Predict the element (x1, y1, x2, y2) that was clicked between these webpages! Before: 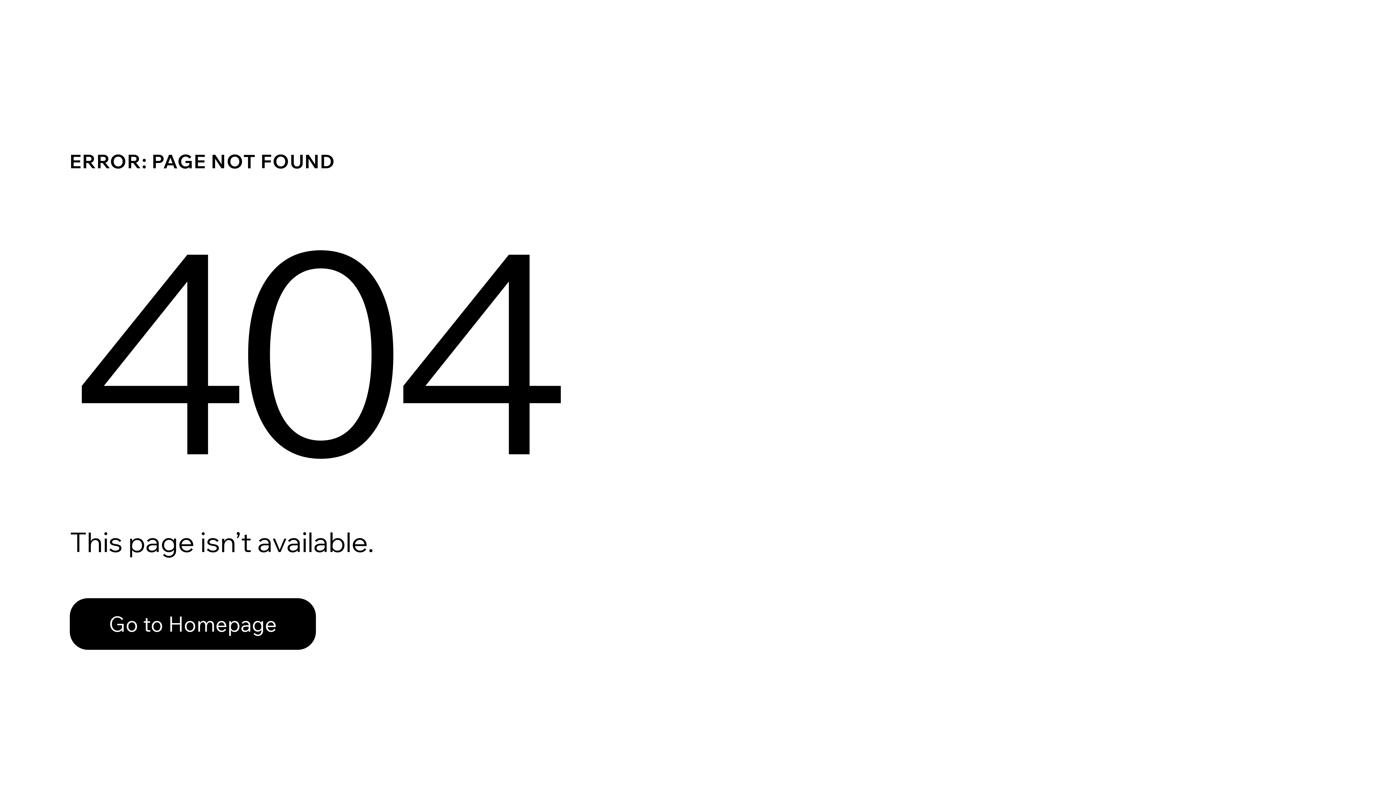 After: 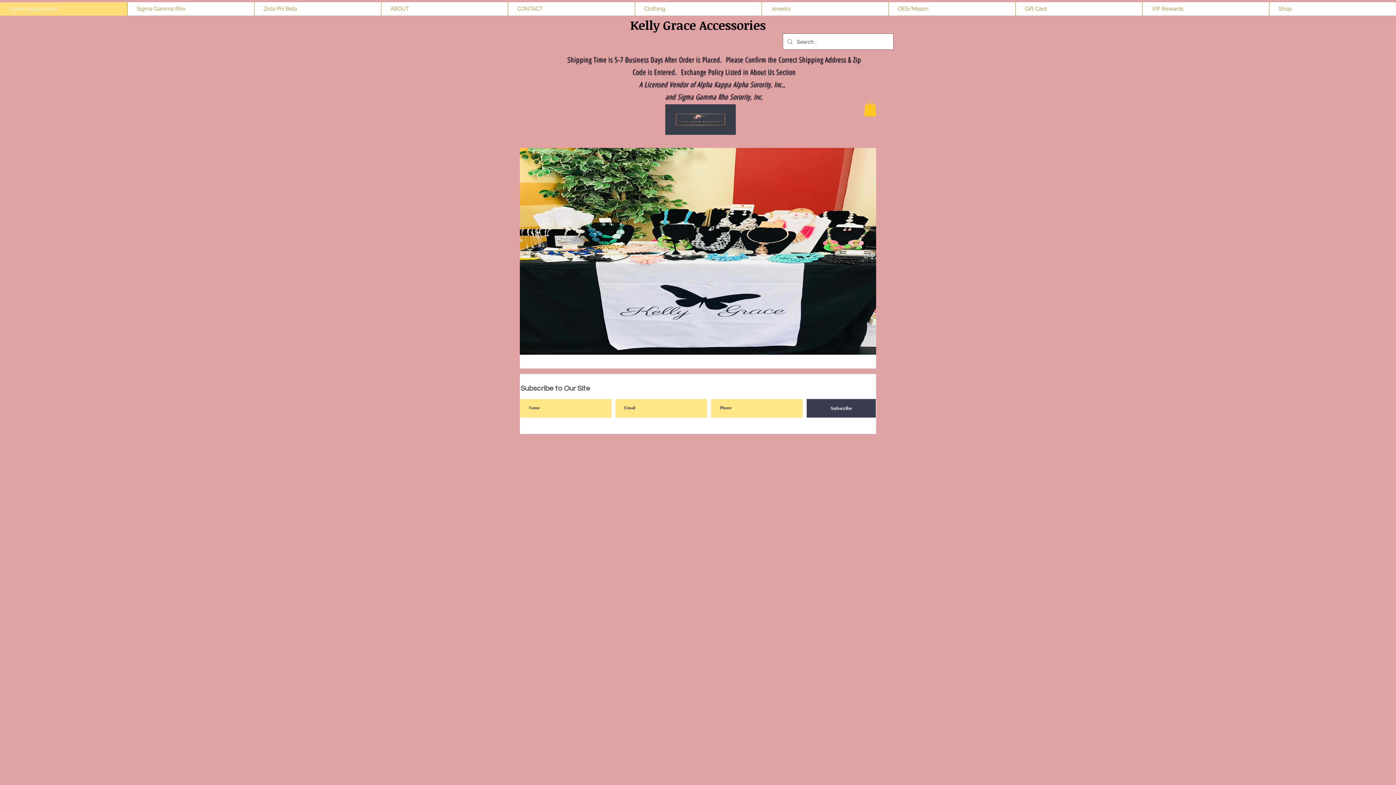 Action: label: Go to Homepage bbox: (69, 598, 316, 650)